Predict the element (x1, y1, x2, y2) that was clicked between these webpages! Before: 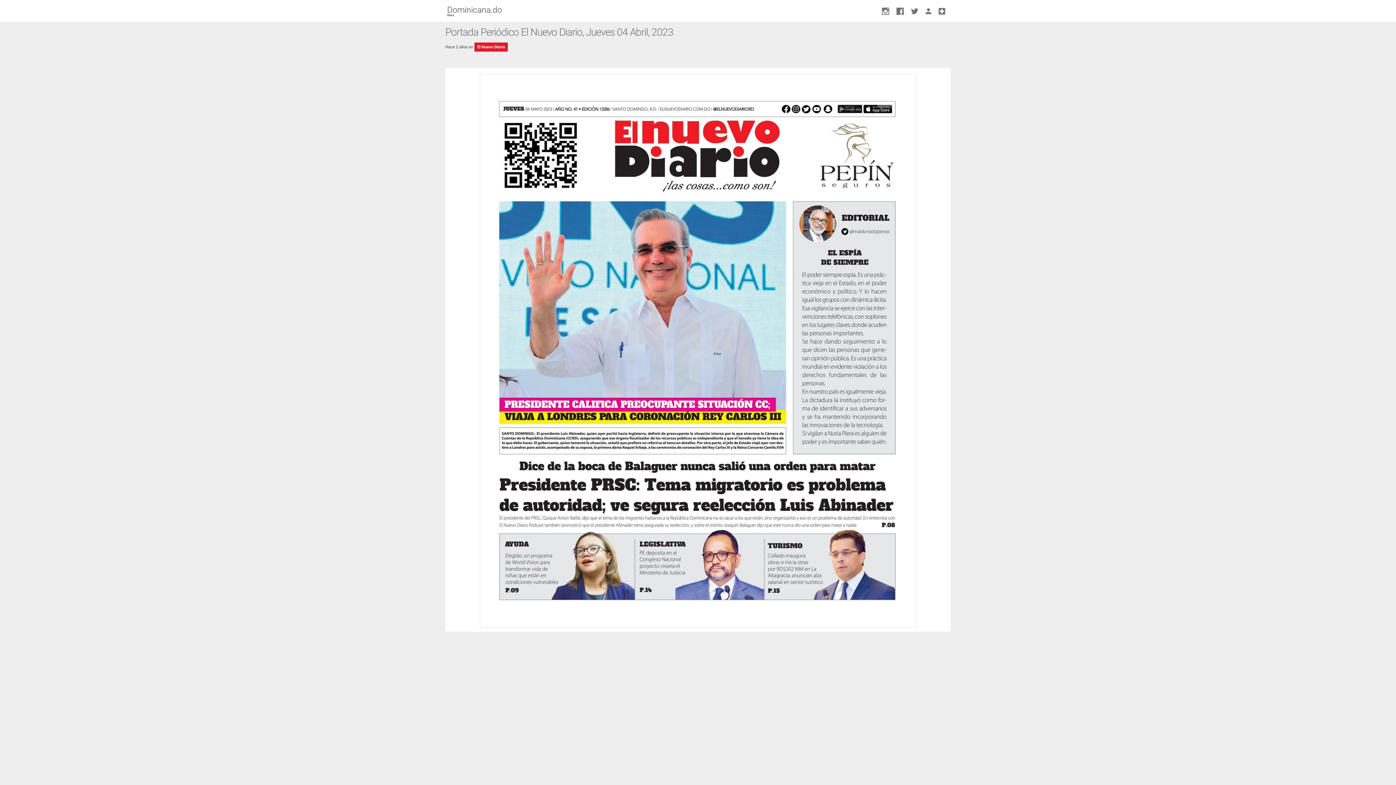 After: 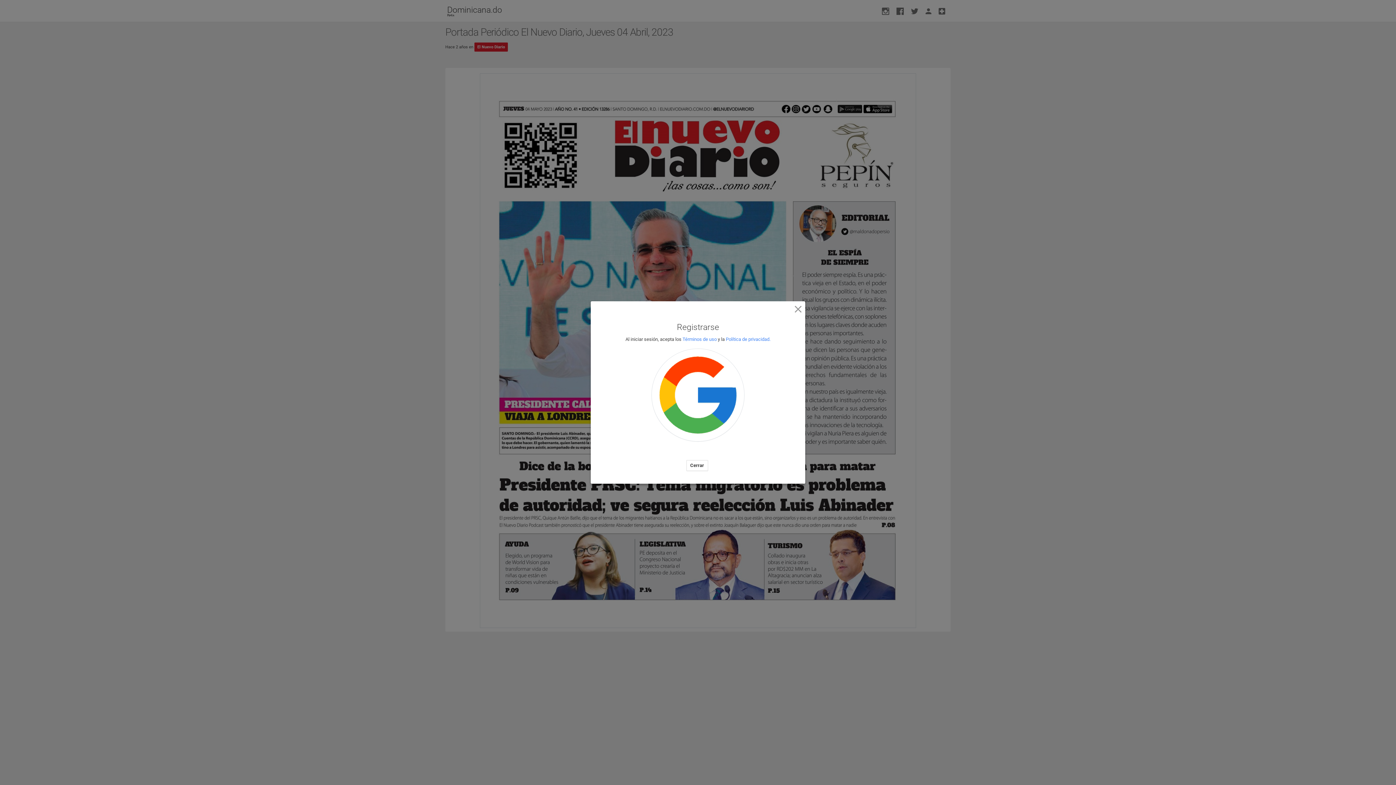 Action: bbox: (922, 0, 935, 21)